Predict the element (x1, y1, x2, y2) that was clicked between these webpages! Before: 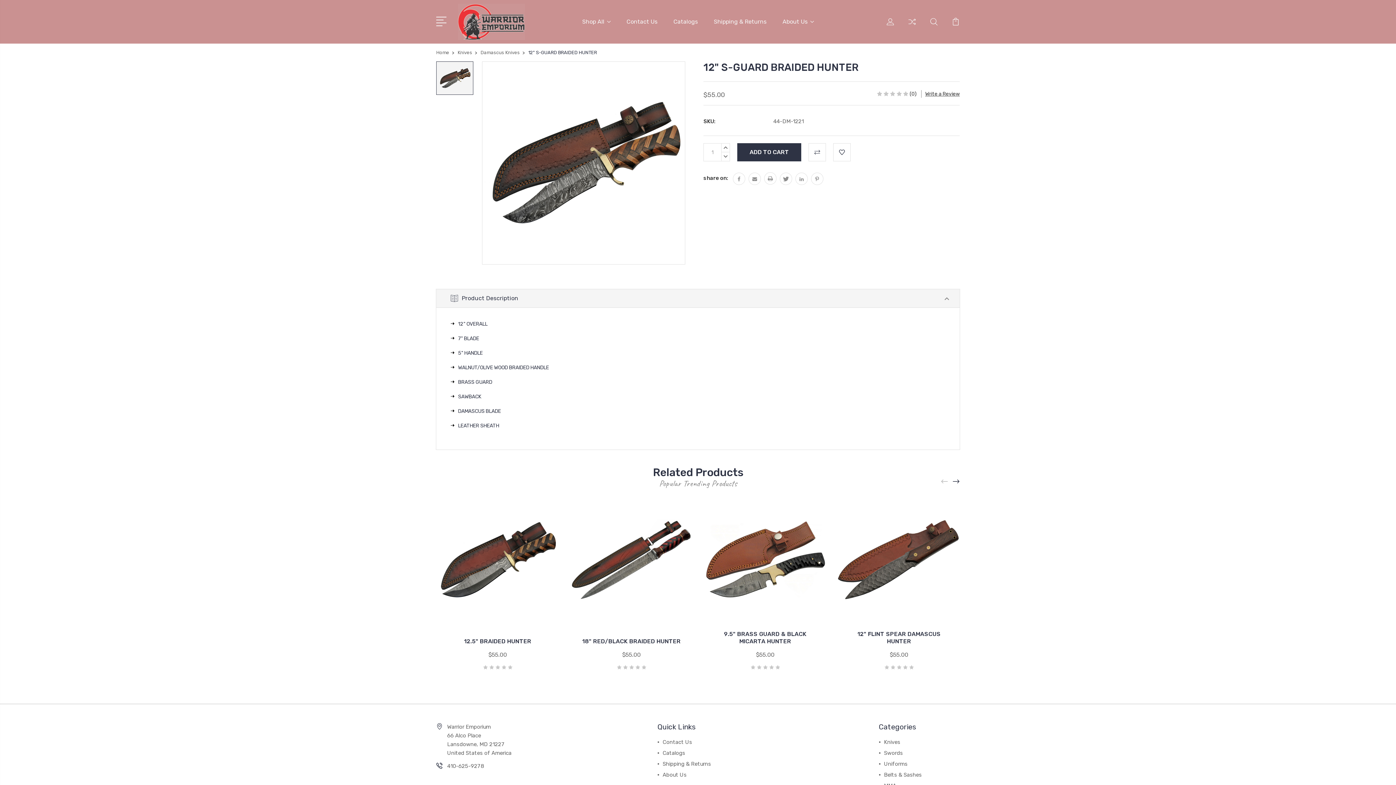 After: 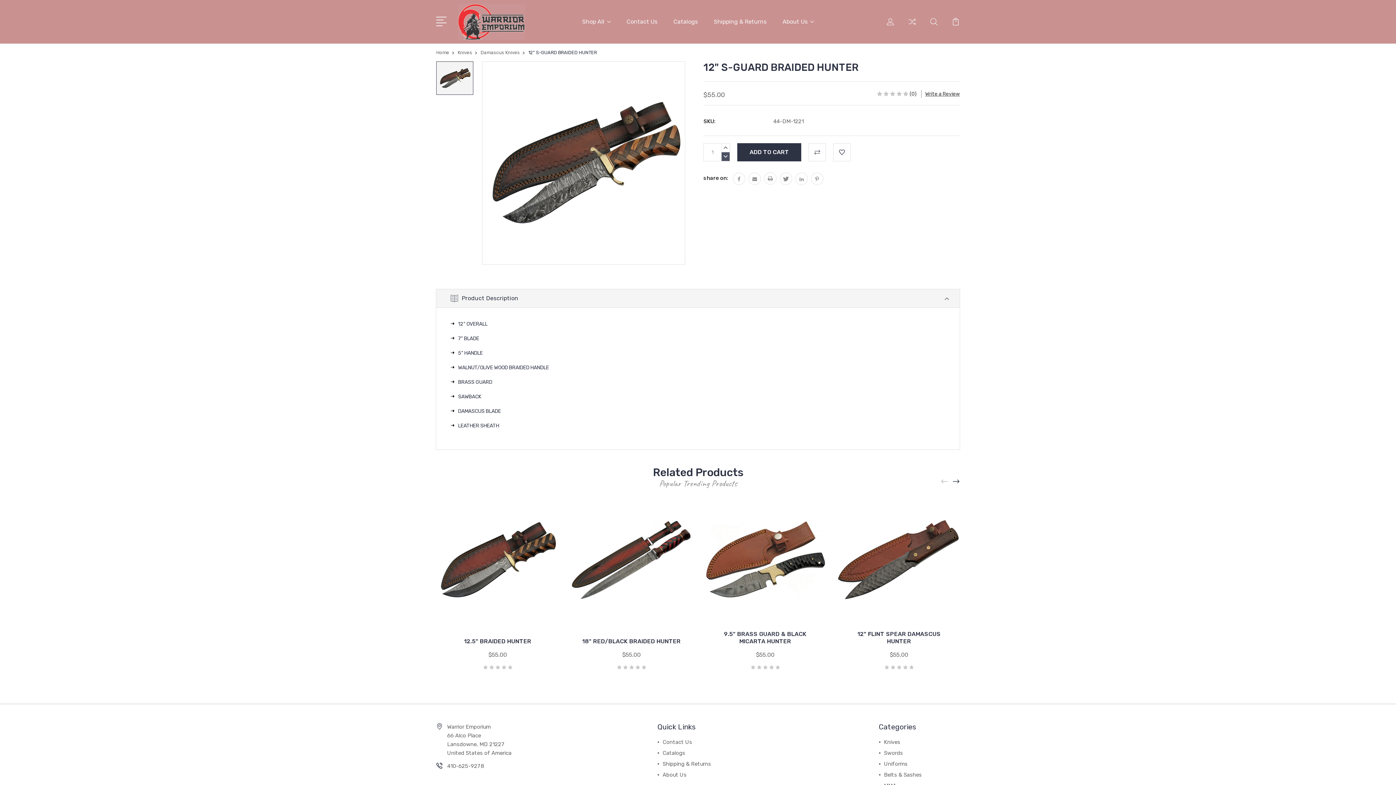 Action: bbox: (721, 152, 730, 161) label: DECREASE QUANTITY: